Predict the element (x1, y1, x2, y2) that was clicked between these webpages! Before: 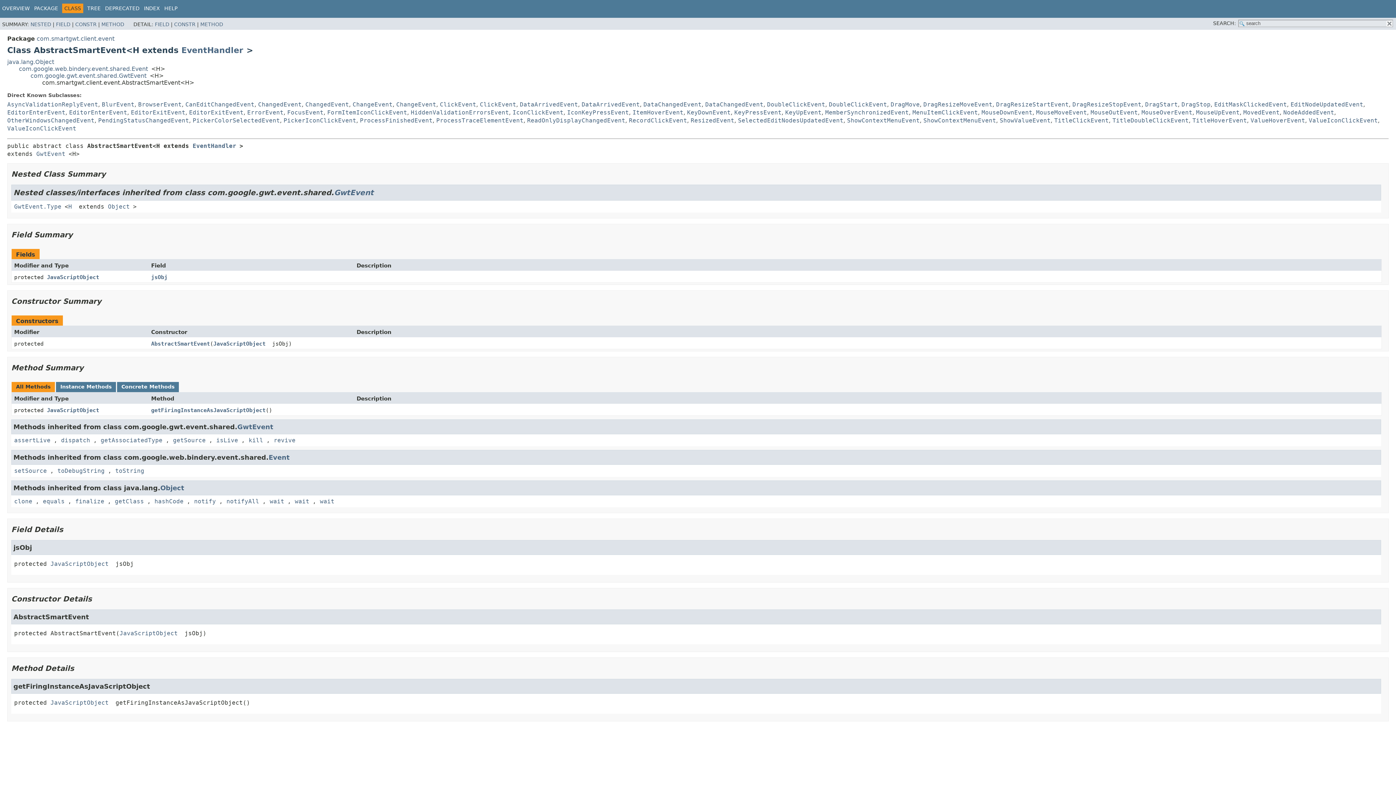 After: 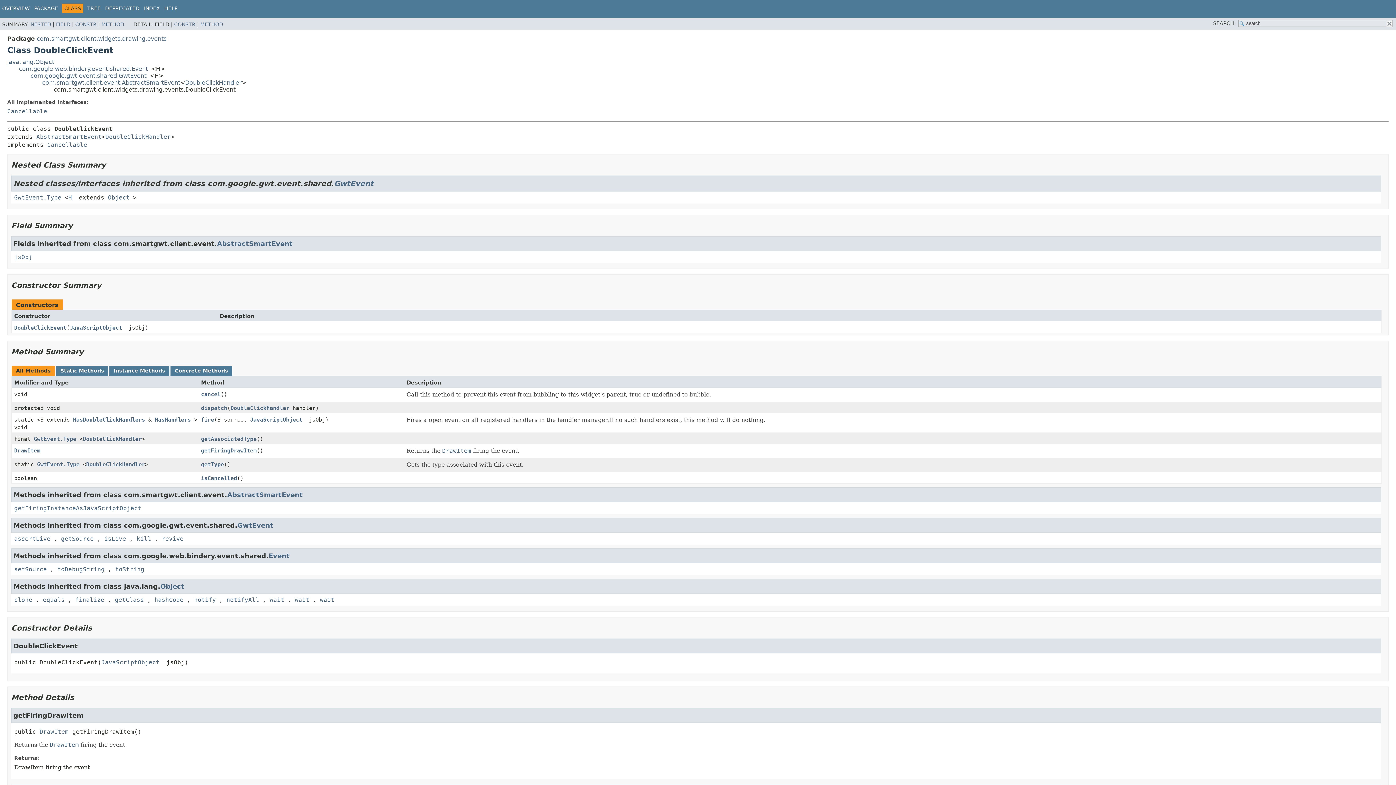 Action: bbox: (767, 101, 825, 108) label: DoubleClickEvent